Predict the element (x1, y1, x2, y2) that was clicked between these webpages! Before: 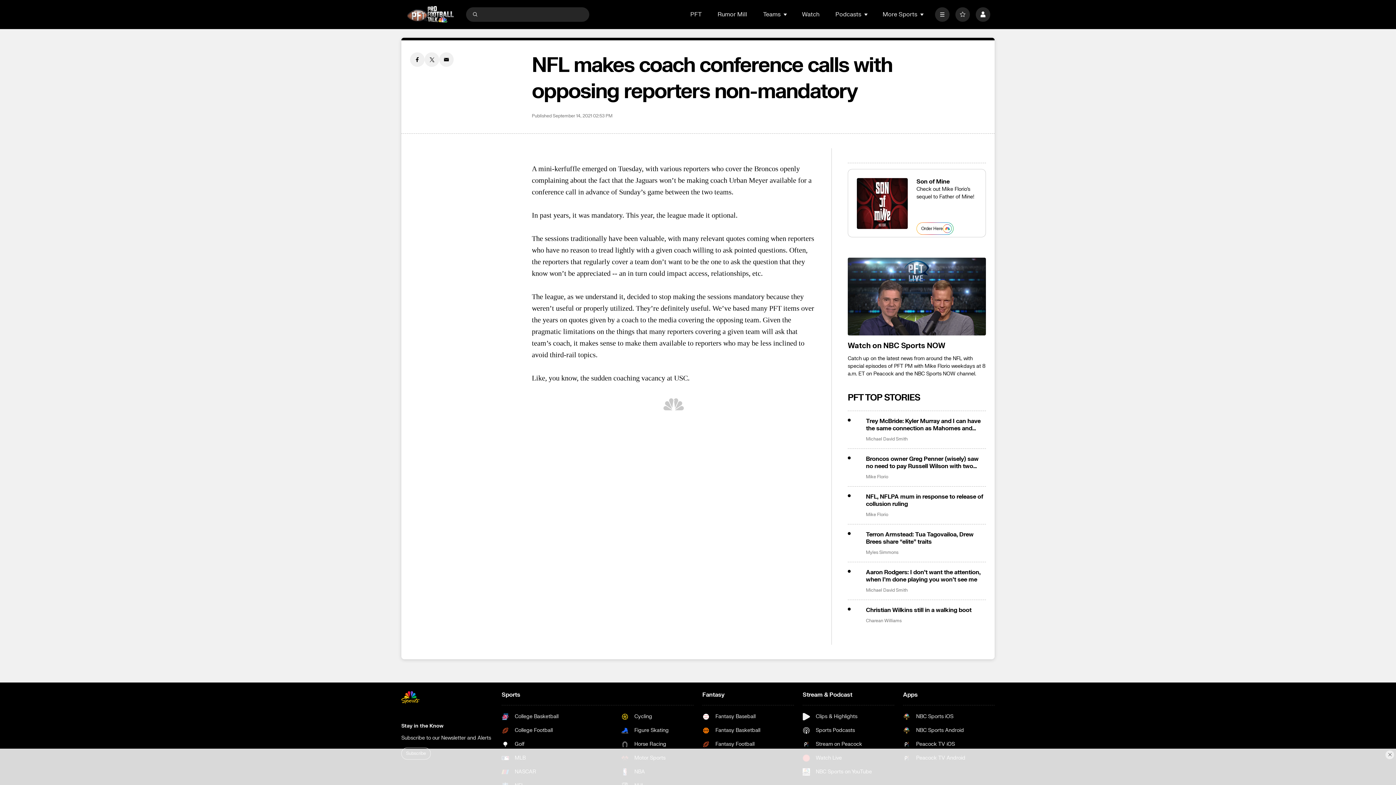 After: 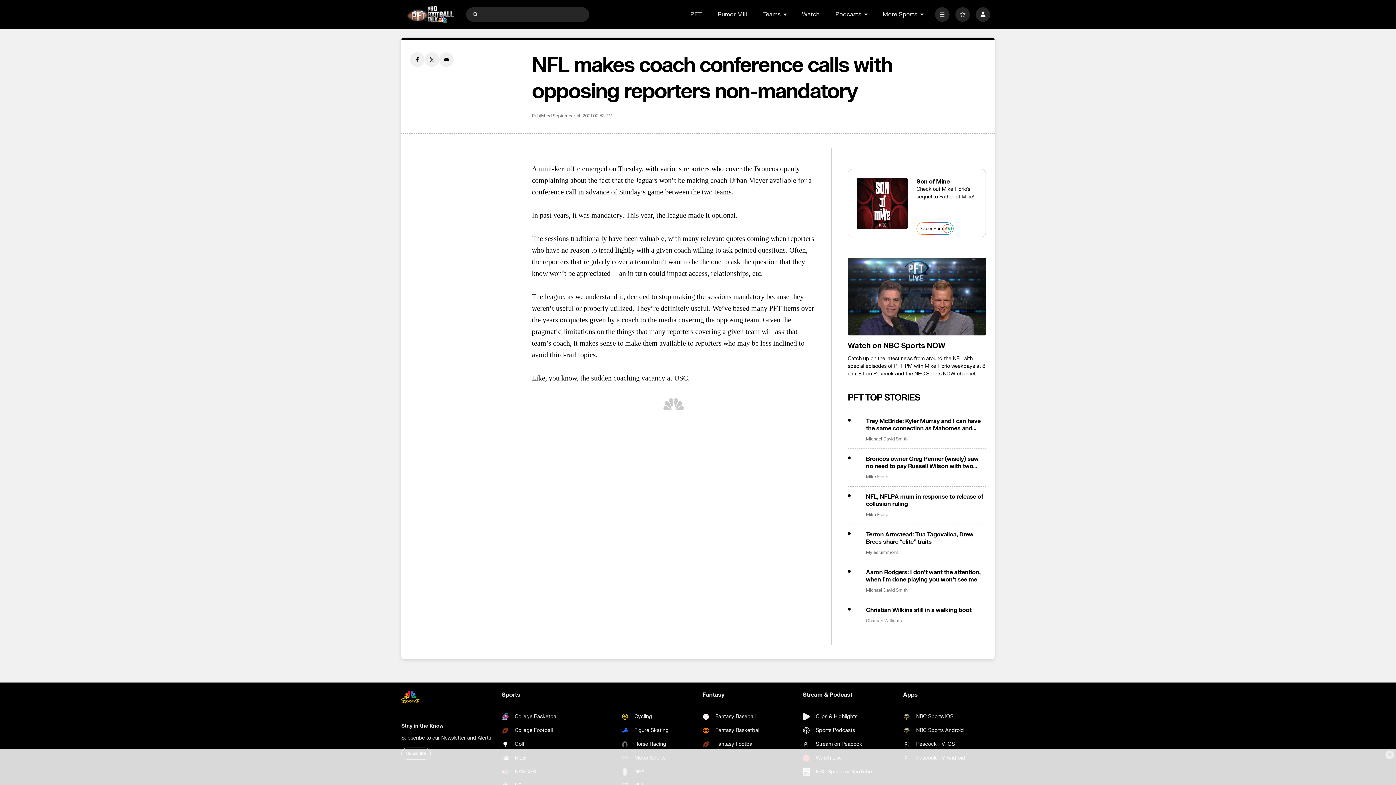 Action: label: Son of Mine bbox: (916, 178, 977, 185)